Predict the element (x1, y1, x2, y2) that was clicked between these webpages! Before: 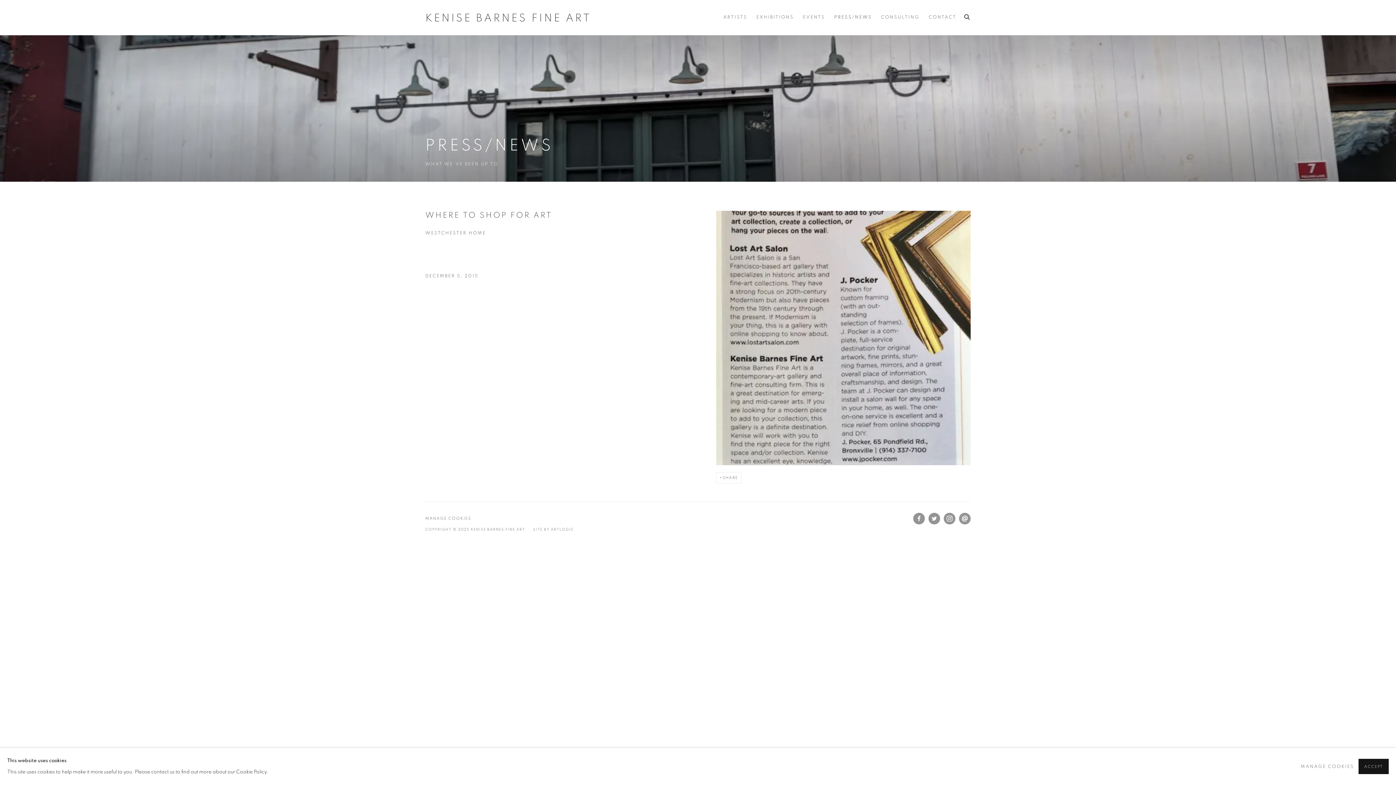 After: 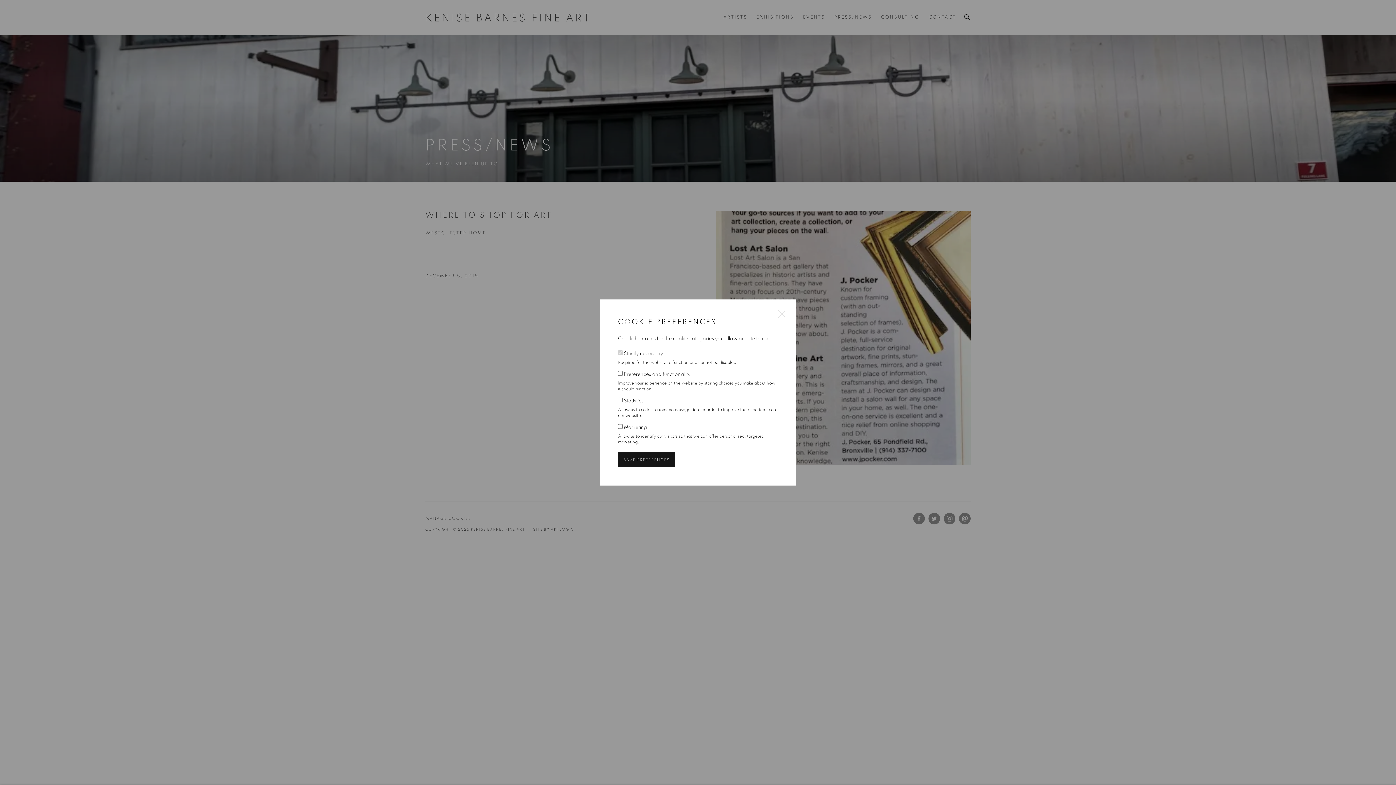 Action: label: MANAGE COOKIES bbox: (425, 516, 471, 520)